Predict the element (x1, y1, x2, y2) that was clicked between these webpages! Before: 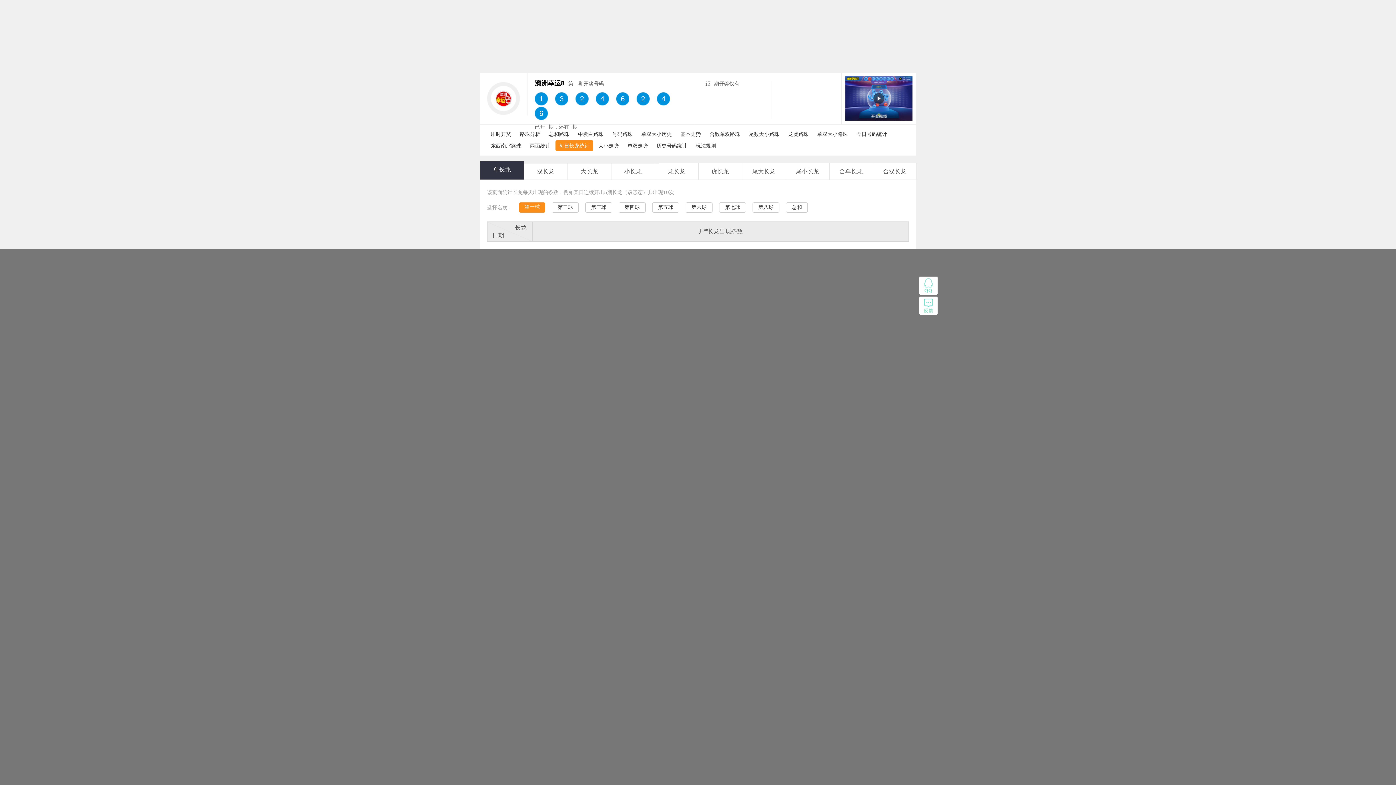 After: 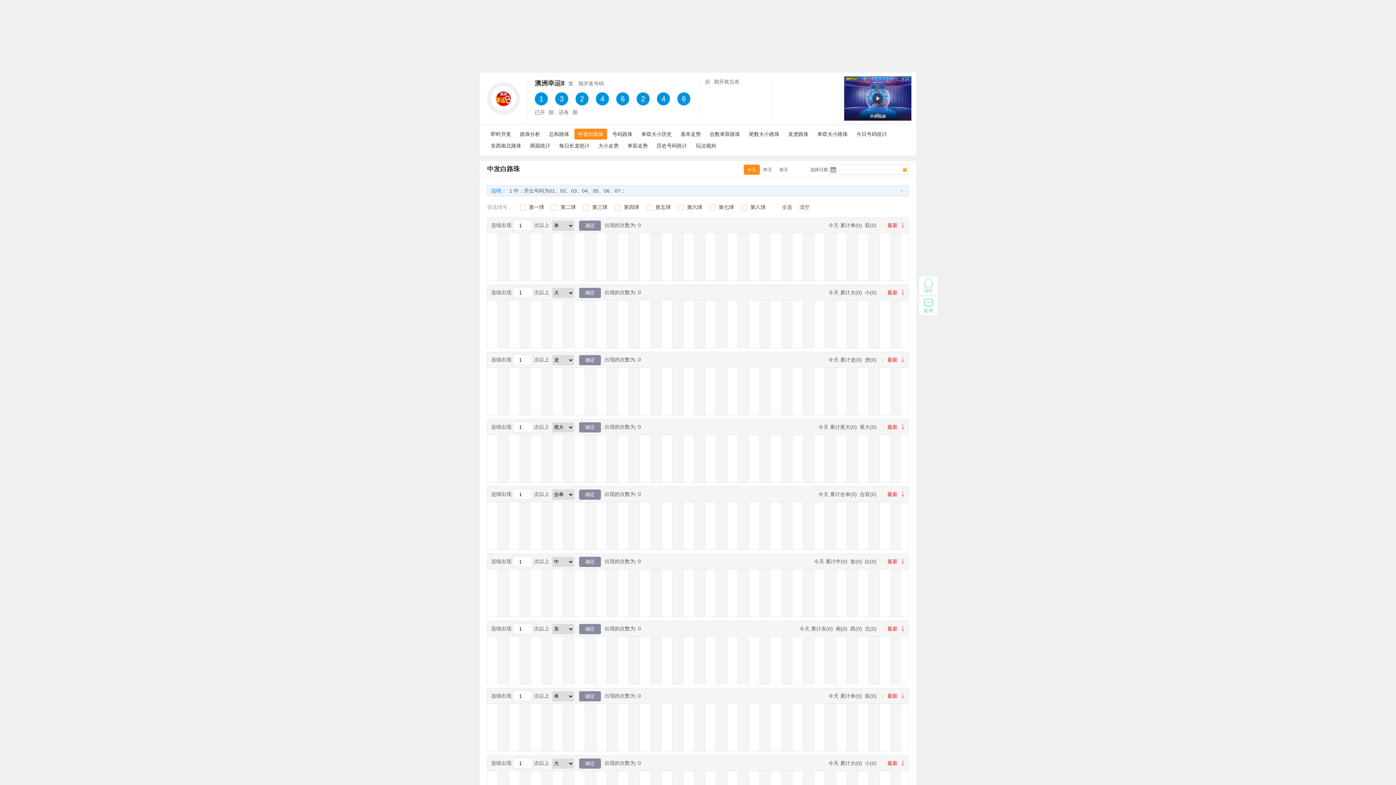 Action: bbox: (574, 128, 607, 139) label: 中发白路珠